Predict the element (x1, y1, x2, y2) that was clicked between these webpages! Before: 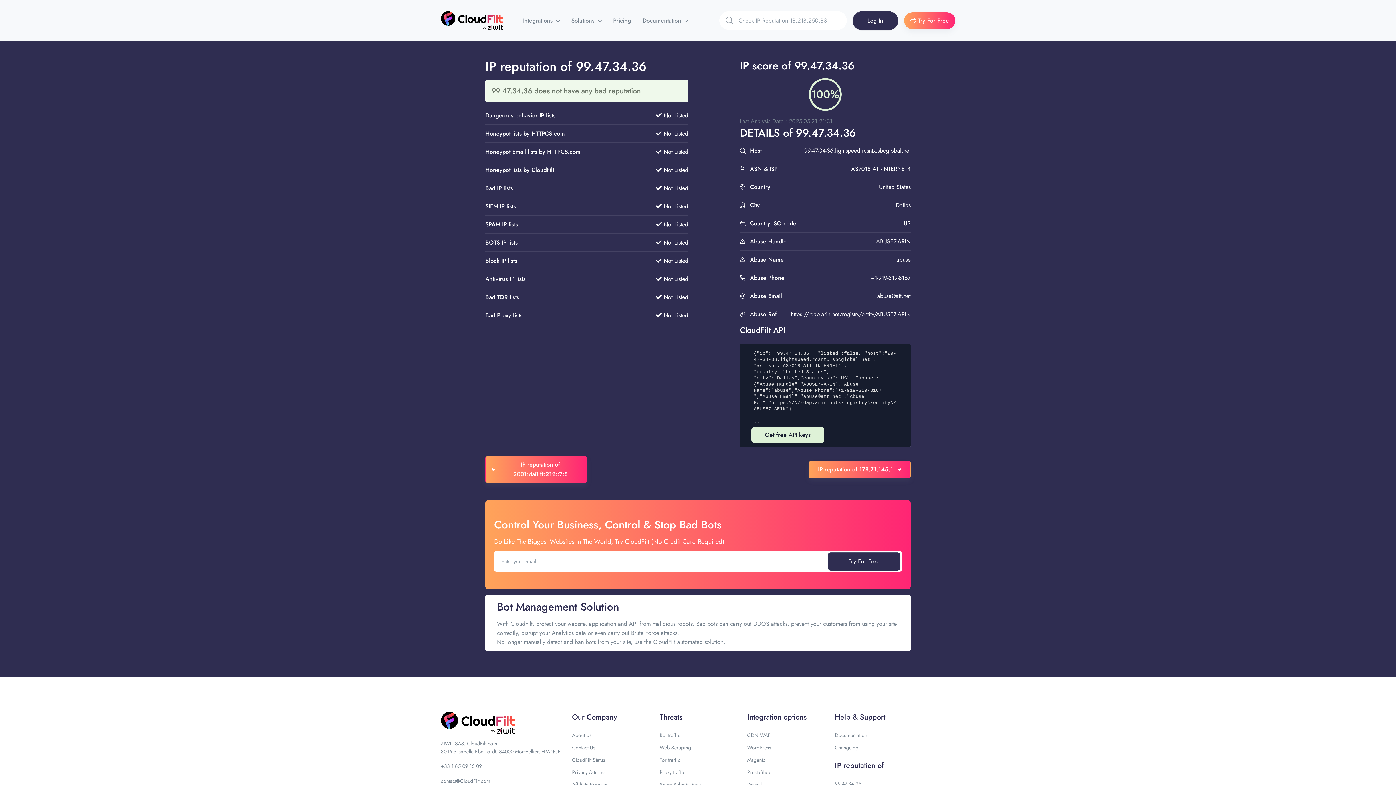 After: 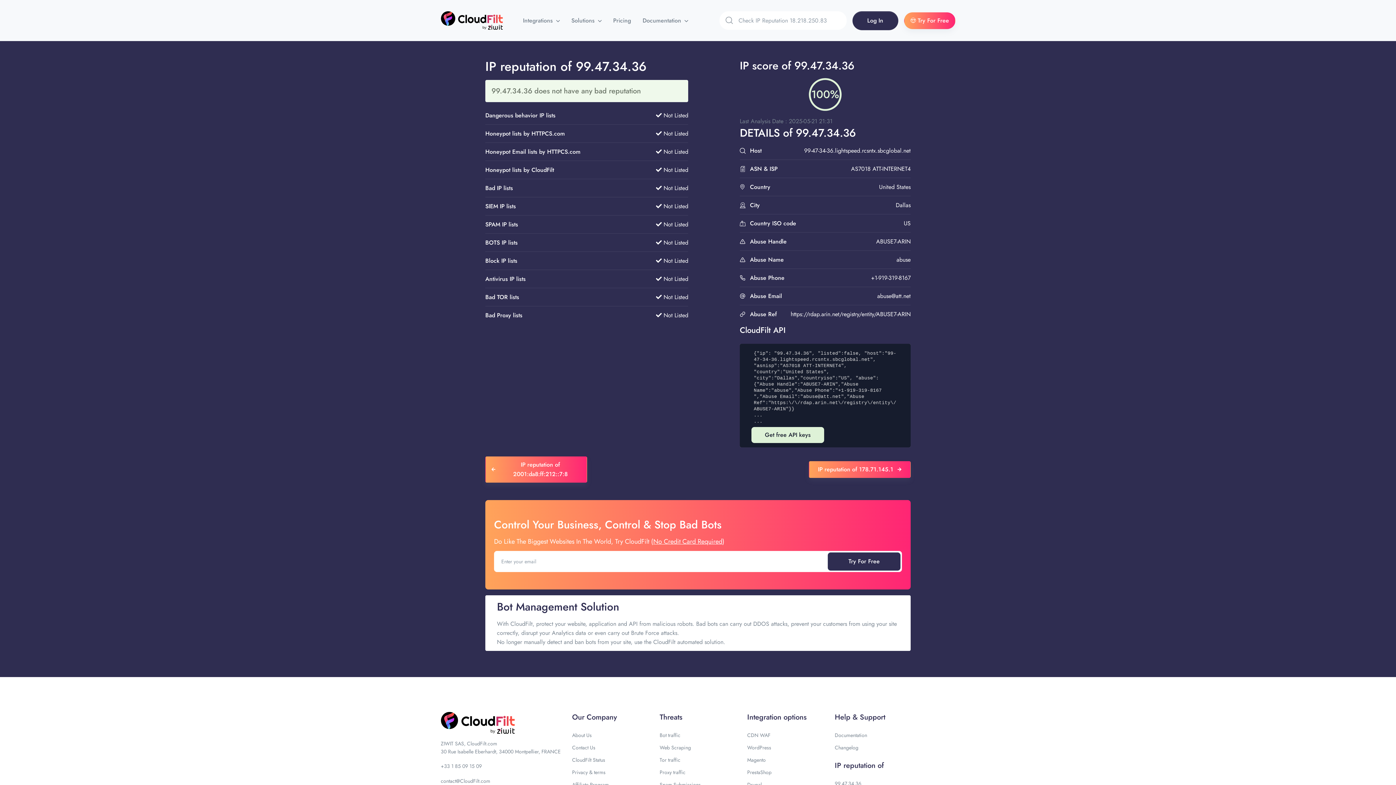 Action: bbox: (572, 712, 648, 723) label: Our Company